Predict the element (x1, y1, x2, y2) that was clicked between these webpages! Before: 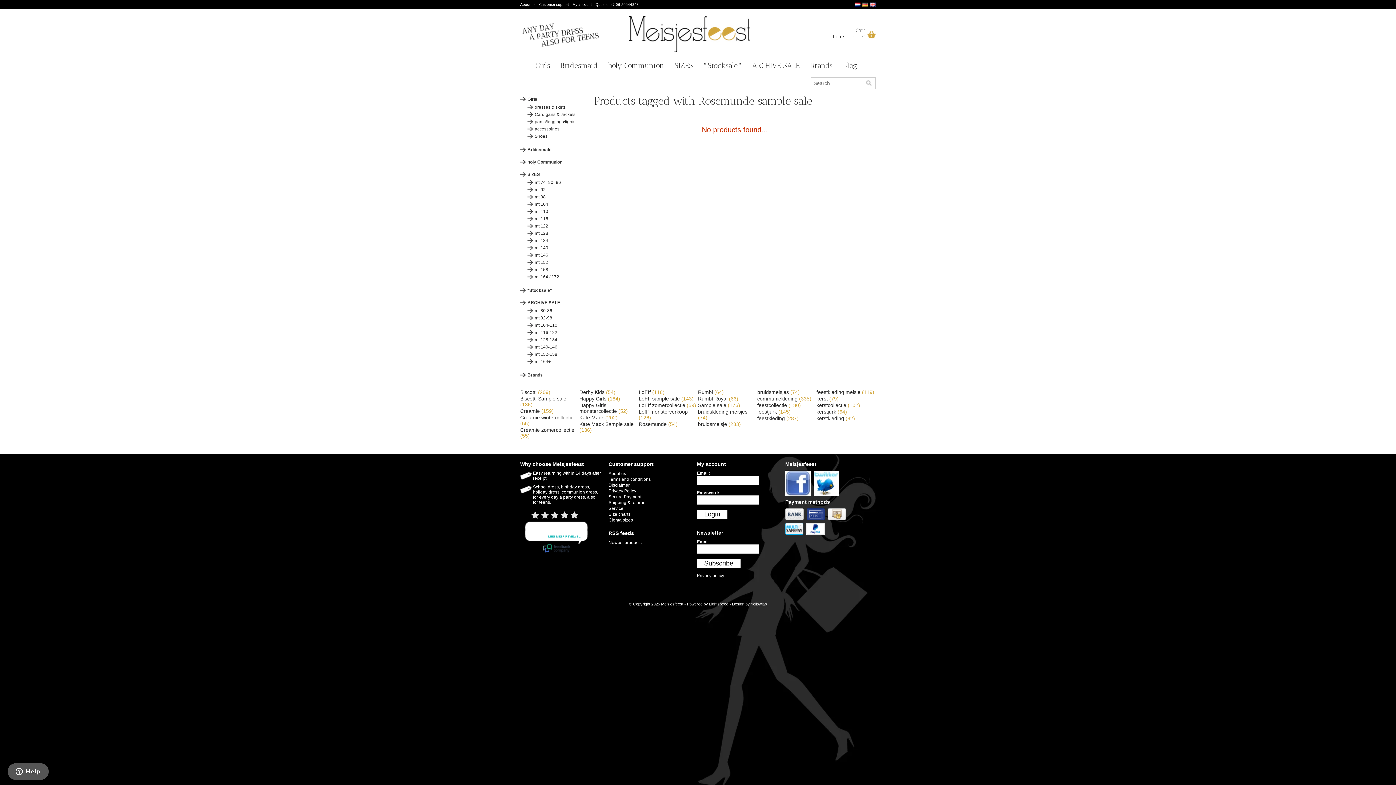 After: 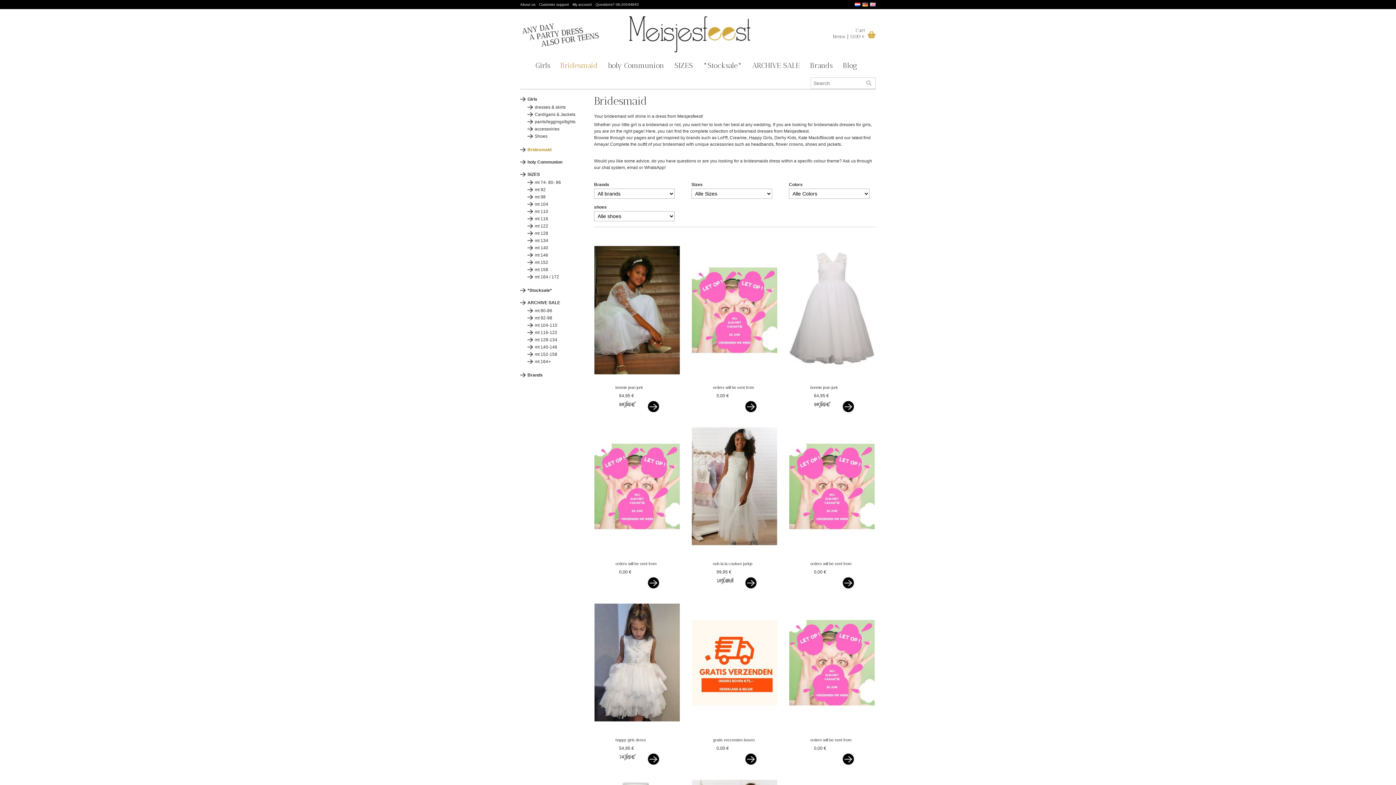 Action: bbox: (555, 56, 602, 74) label: Bridesmaid